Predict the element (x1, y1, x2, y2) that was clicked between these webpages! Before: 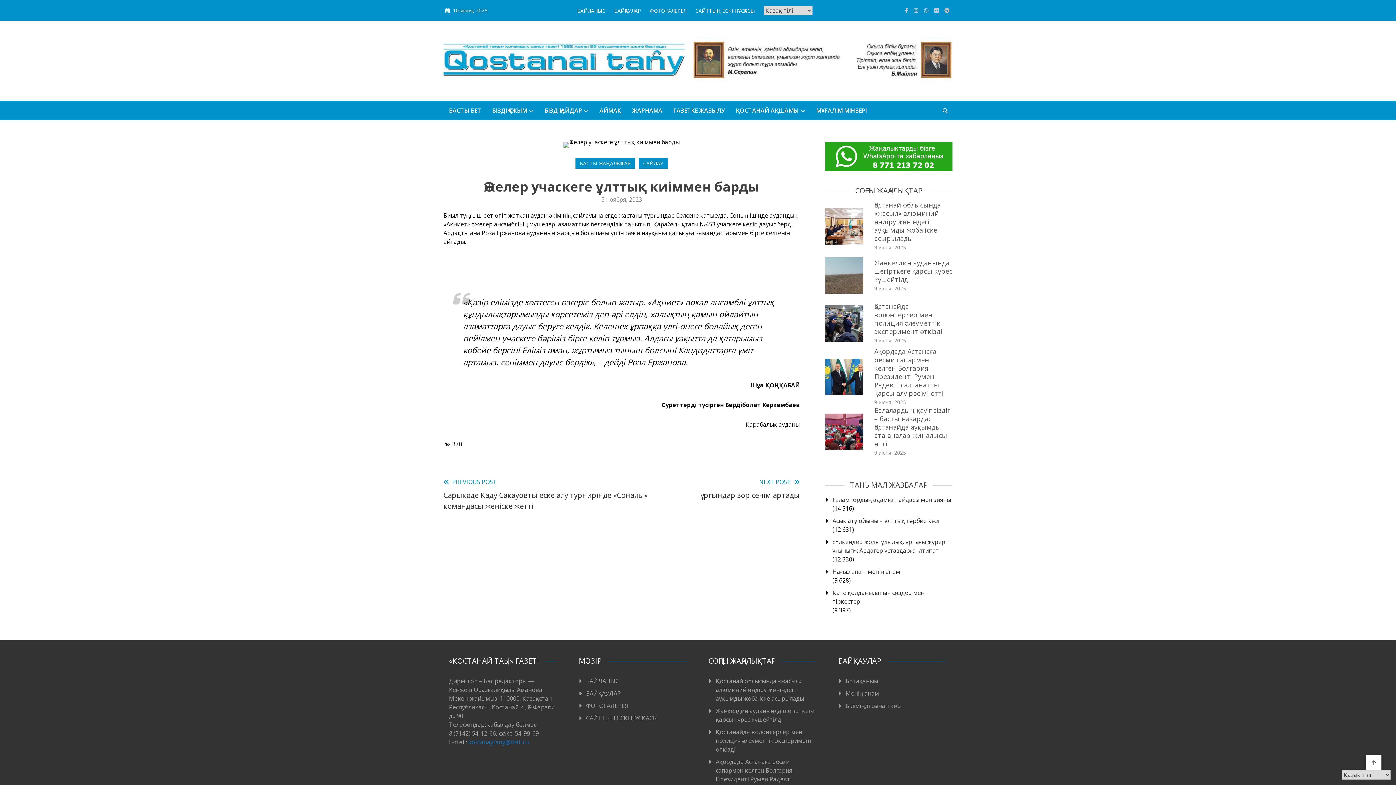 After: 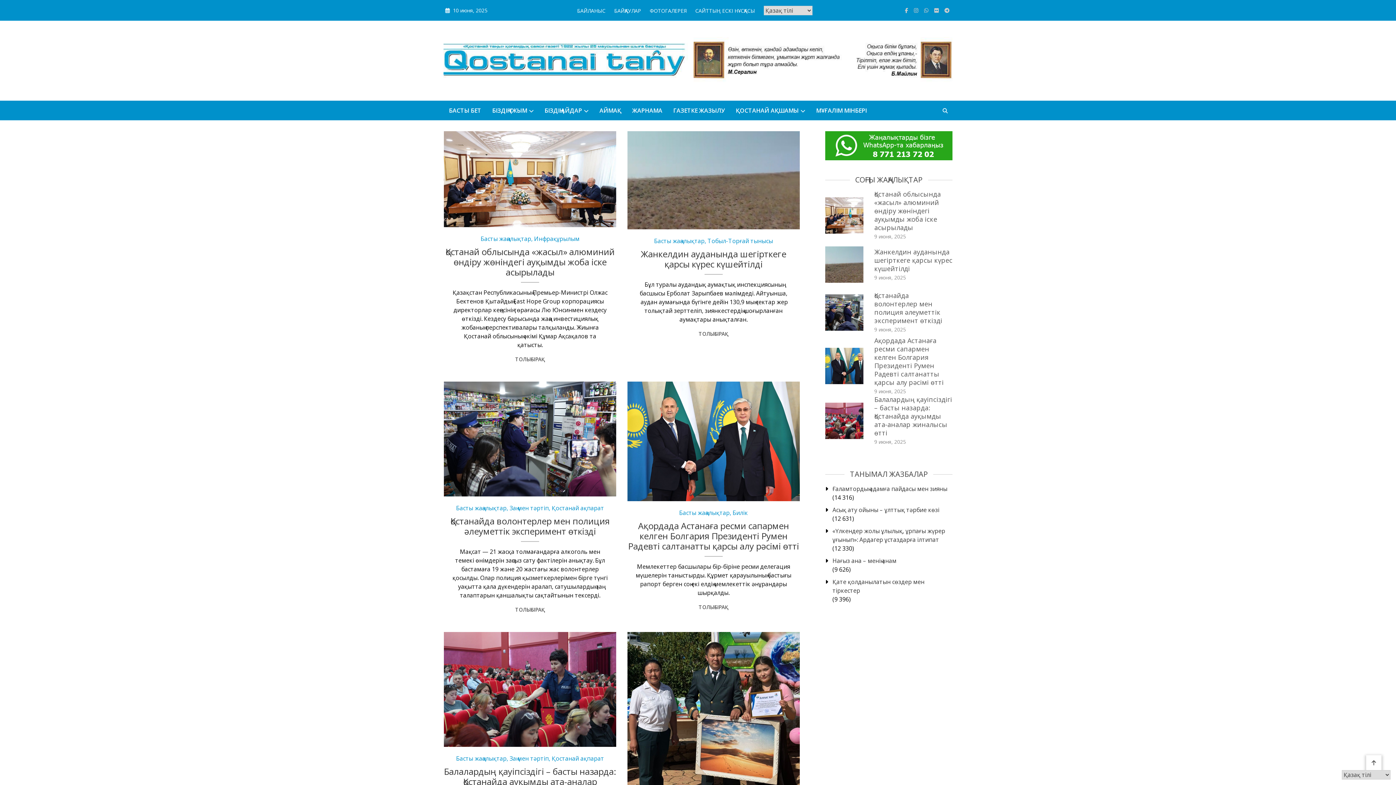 Action: label: БАСТЫ ЖАҢАЛЫҚТАР bbox: (575, 158, 635, 168)